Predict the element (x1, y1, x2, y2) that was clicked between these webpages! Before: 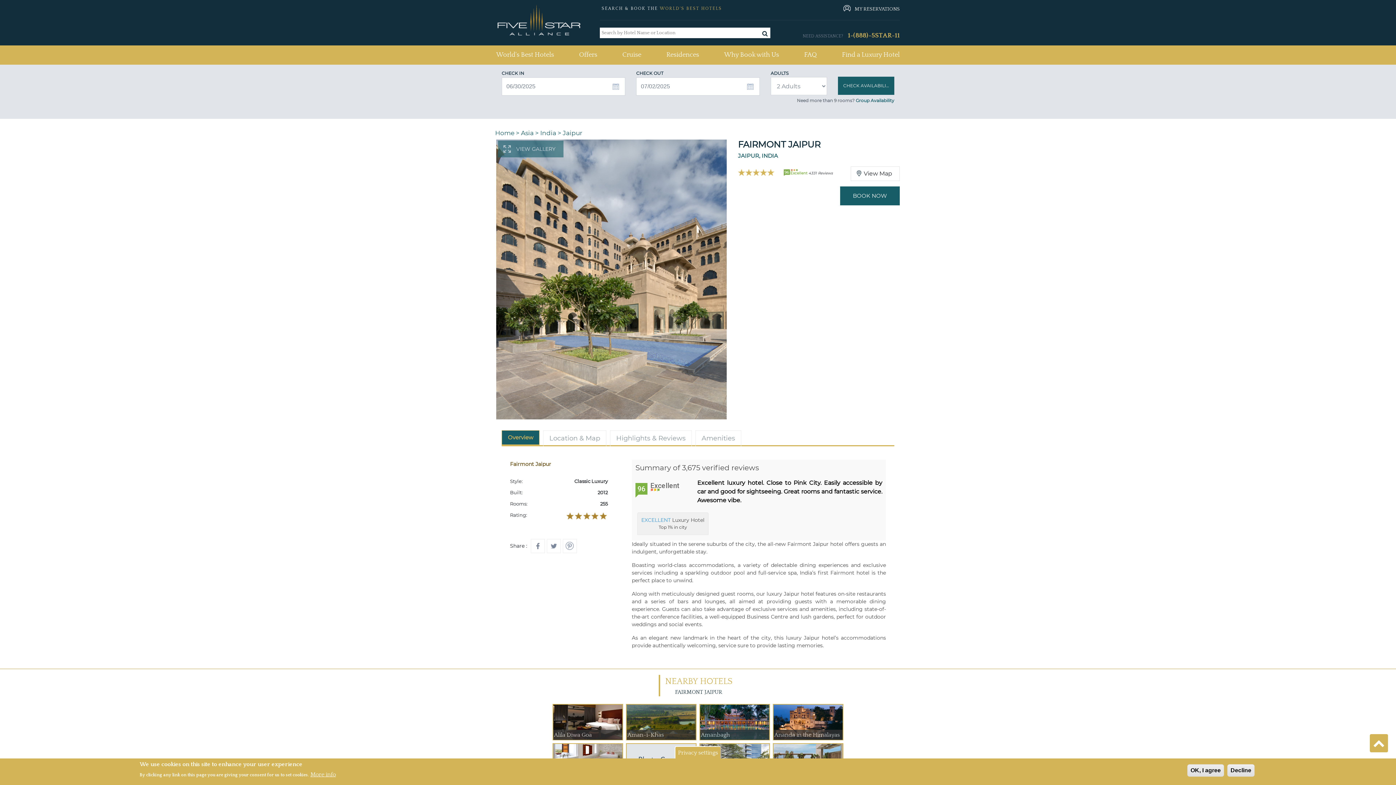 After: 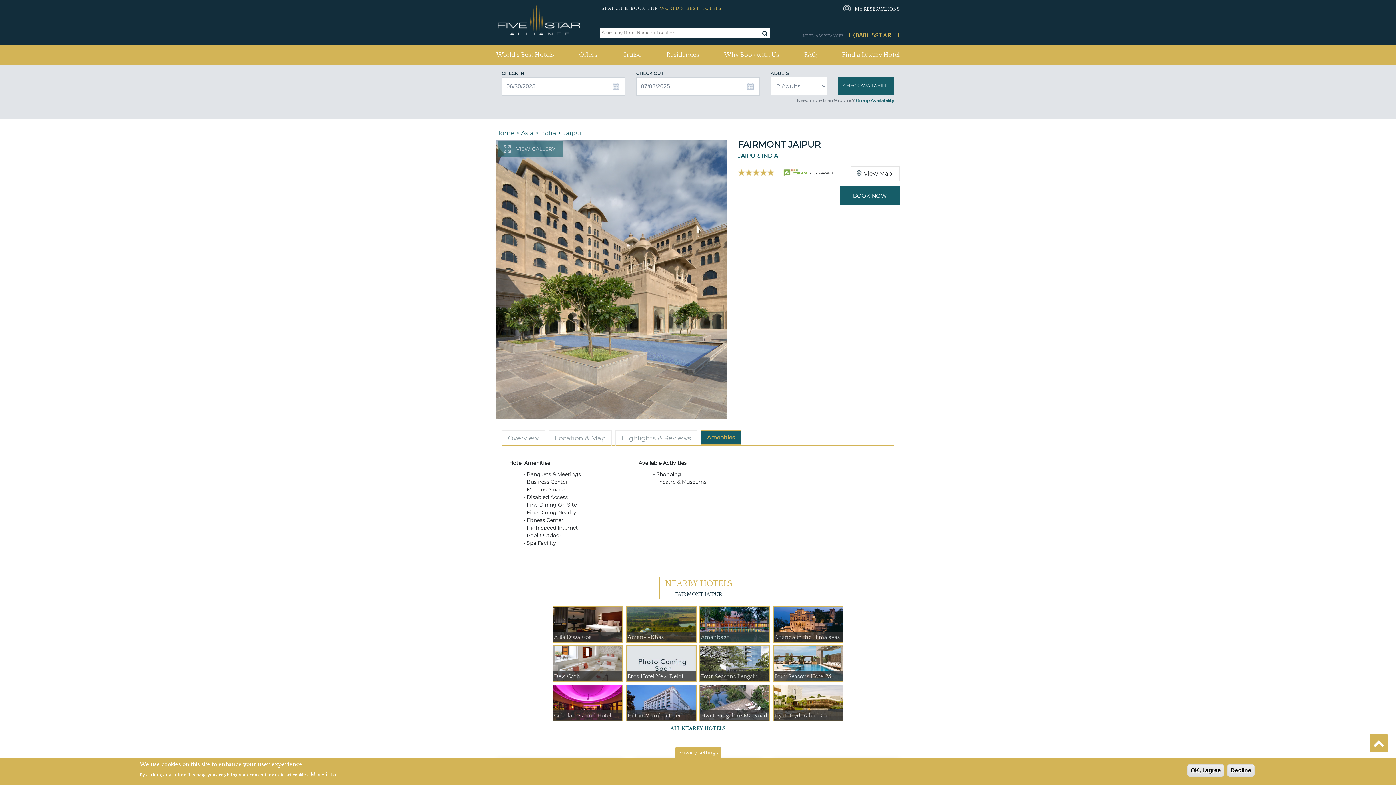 Action: label: Amenities bbox: (695, 430, 741, 446)